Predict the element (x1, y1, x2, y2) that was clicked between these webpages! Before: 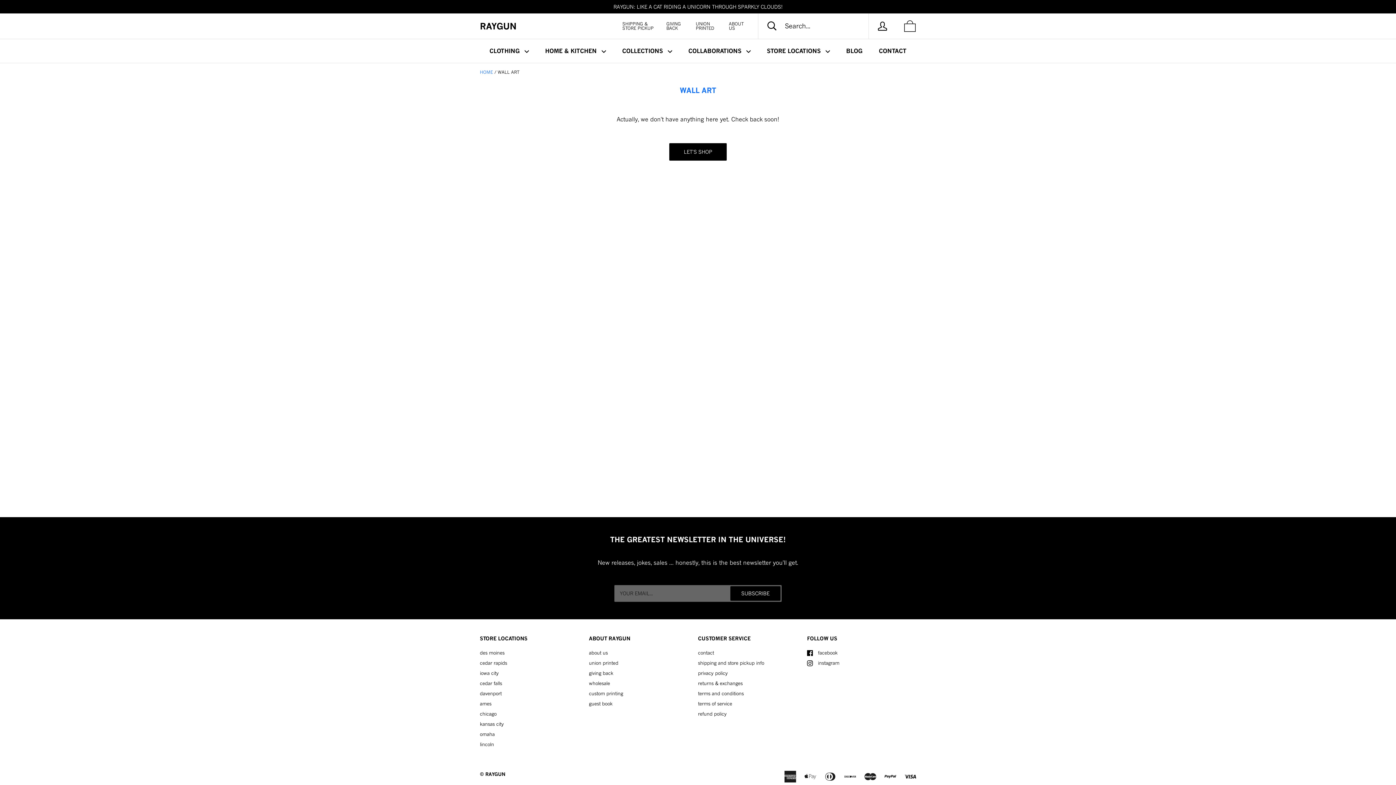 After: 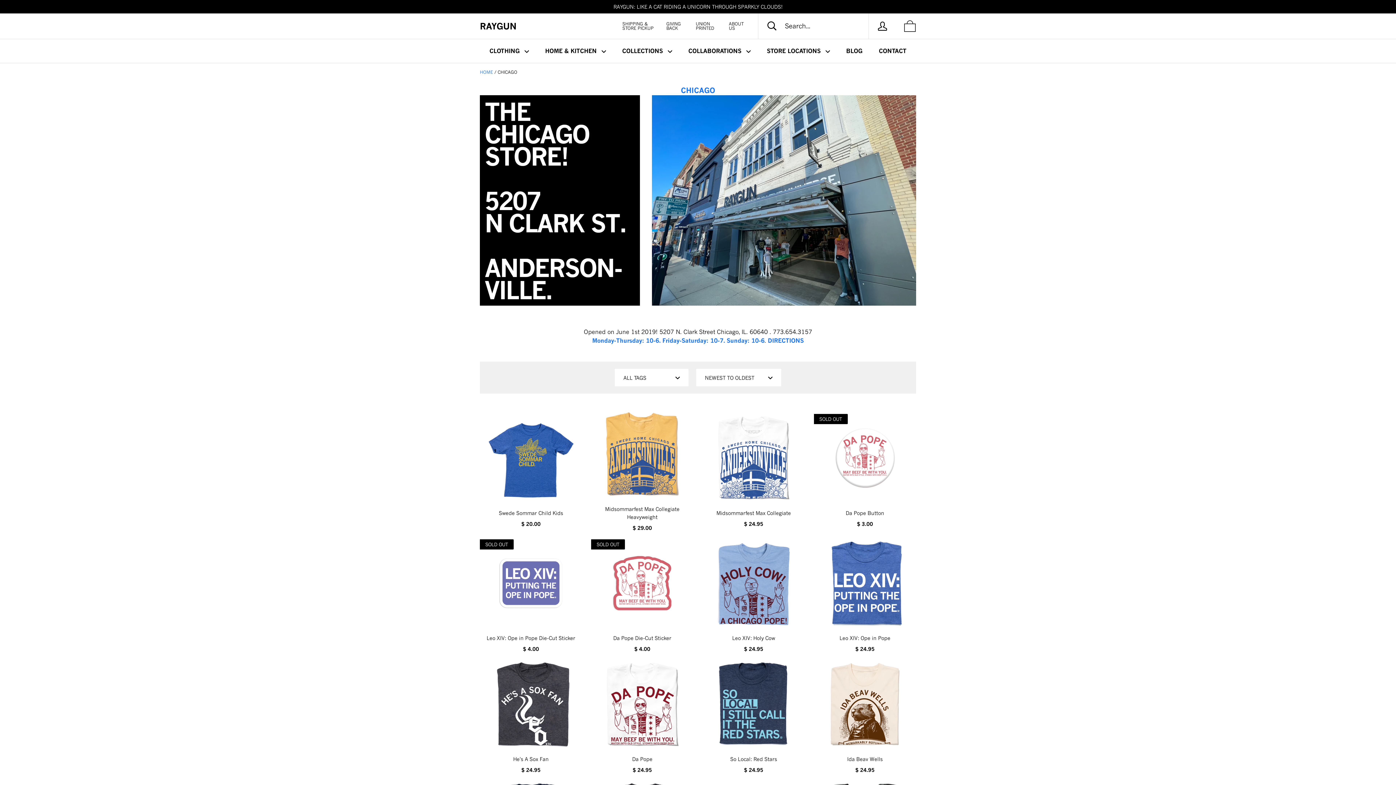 Action: label: chicago bbox: (480, 711, 496, 717)